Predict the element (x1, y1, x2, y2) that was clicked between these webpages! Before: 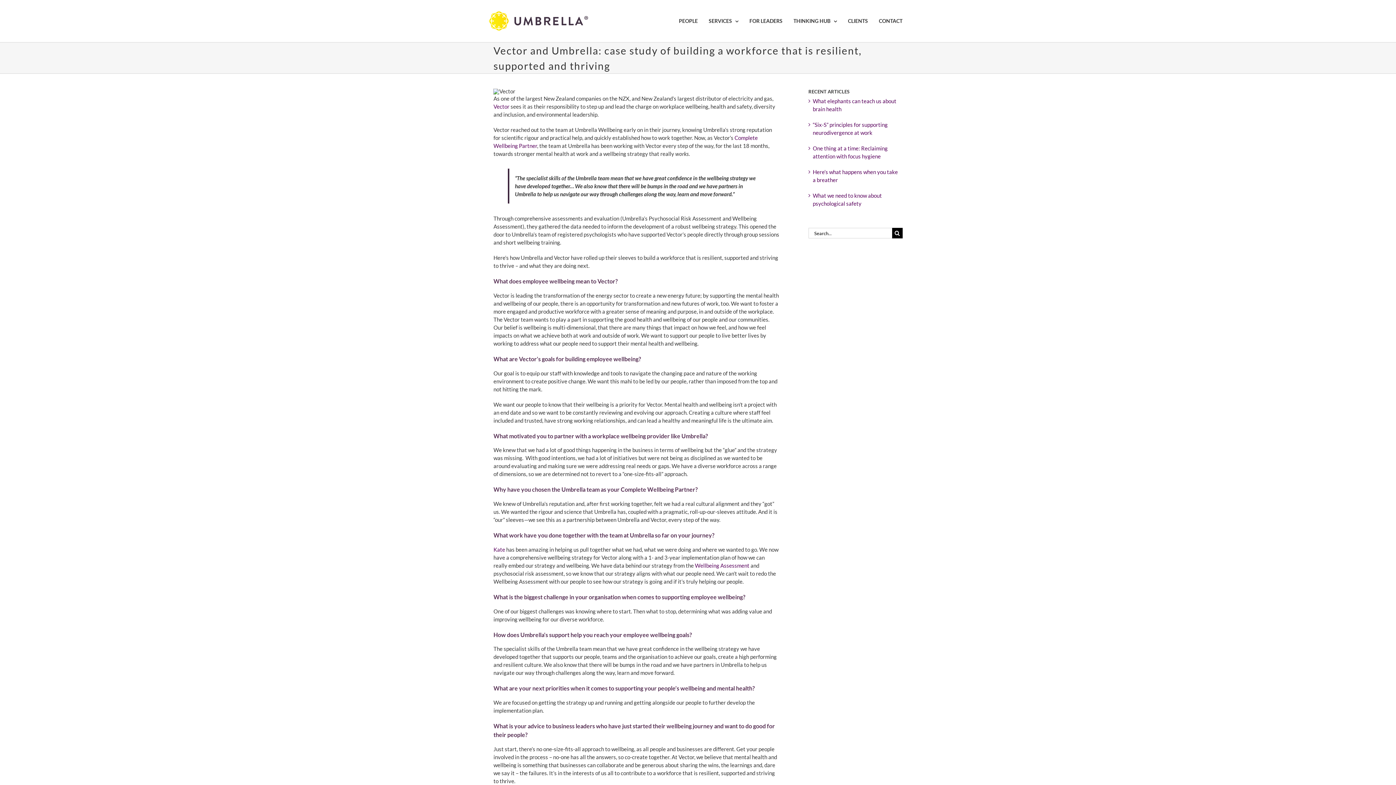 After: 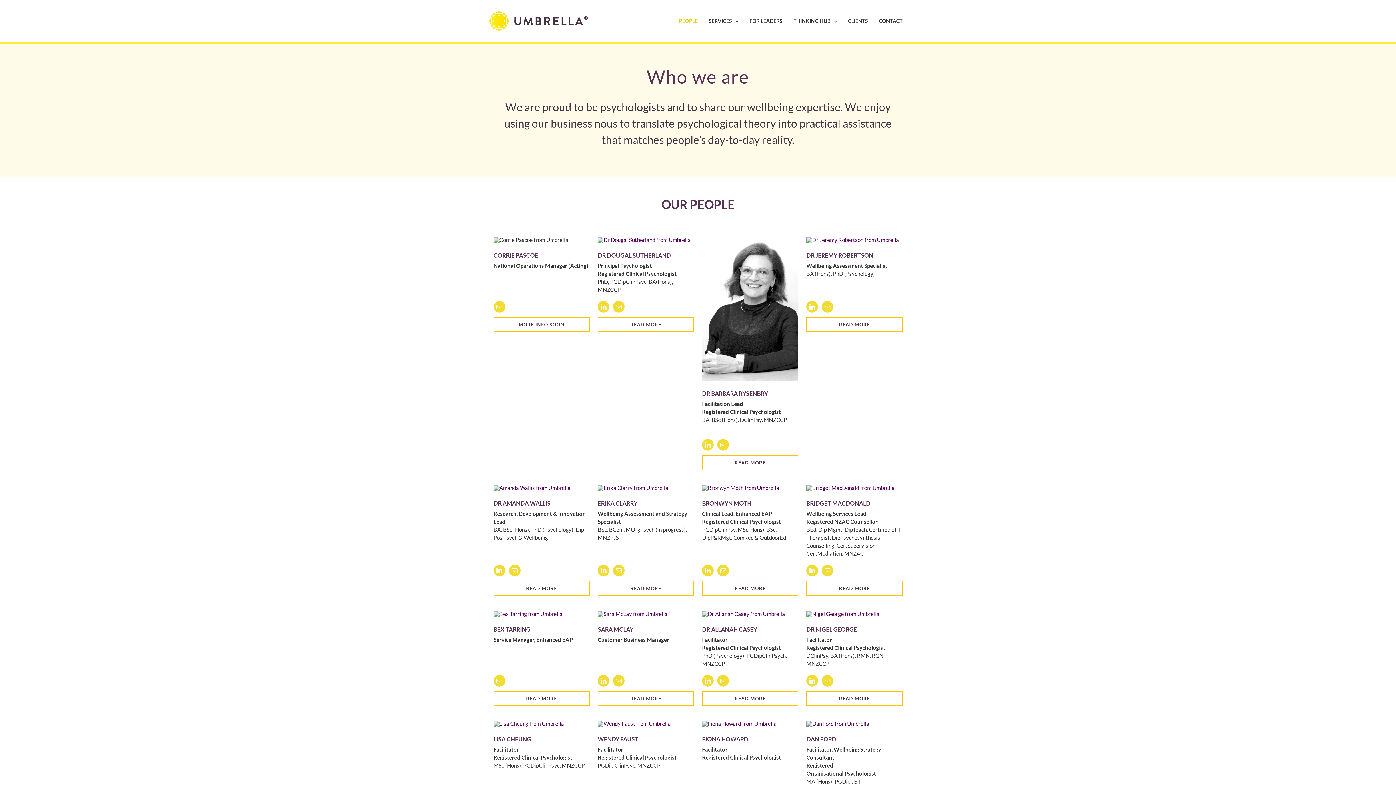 Action: label: PEOPLE bbox: (679, 0, 698, 42)